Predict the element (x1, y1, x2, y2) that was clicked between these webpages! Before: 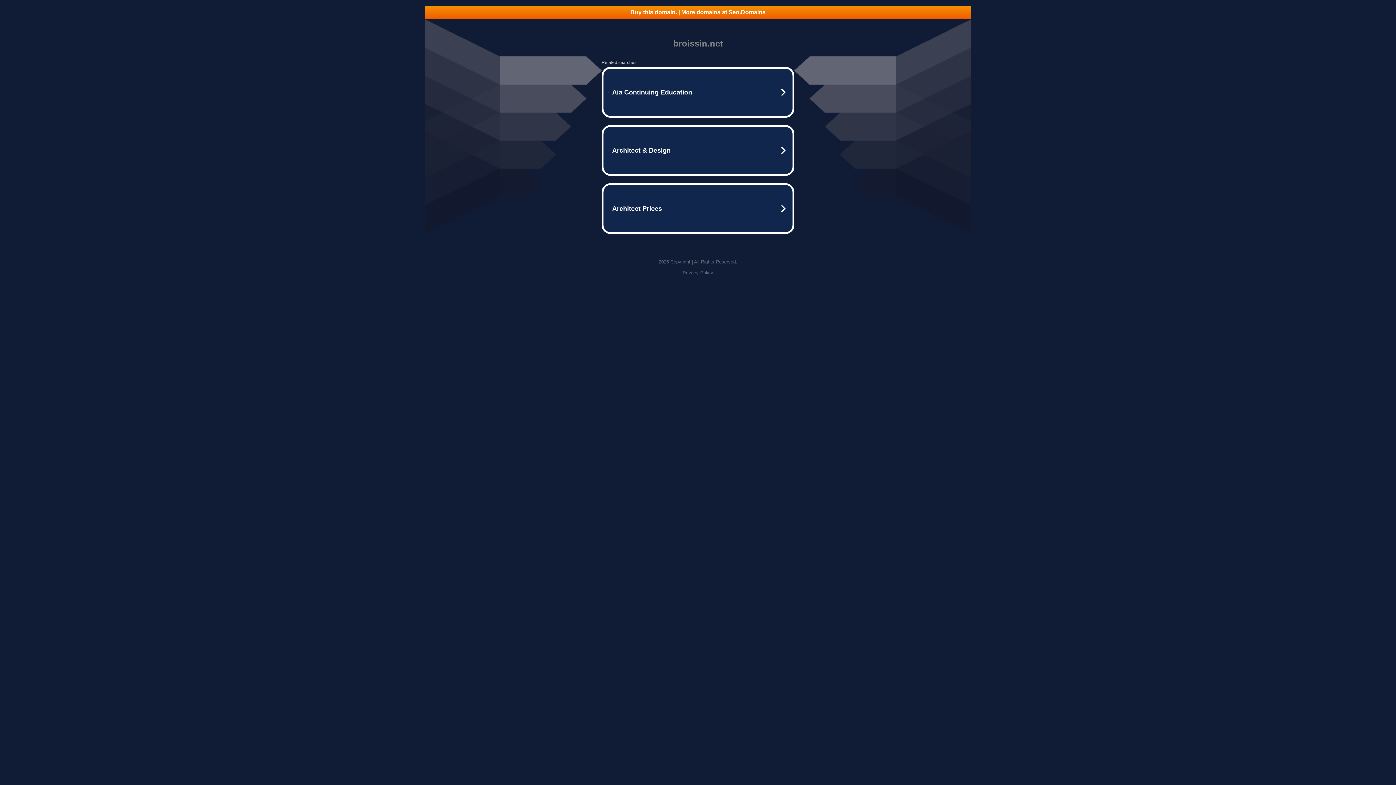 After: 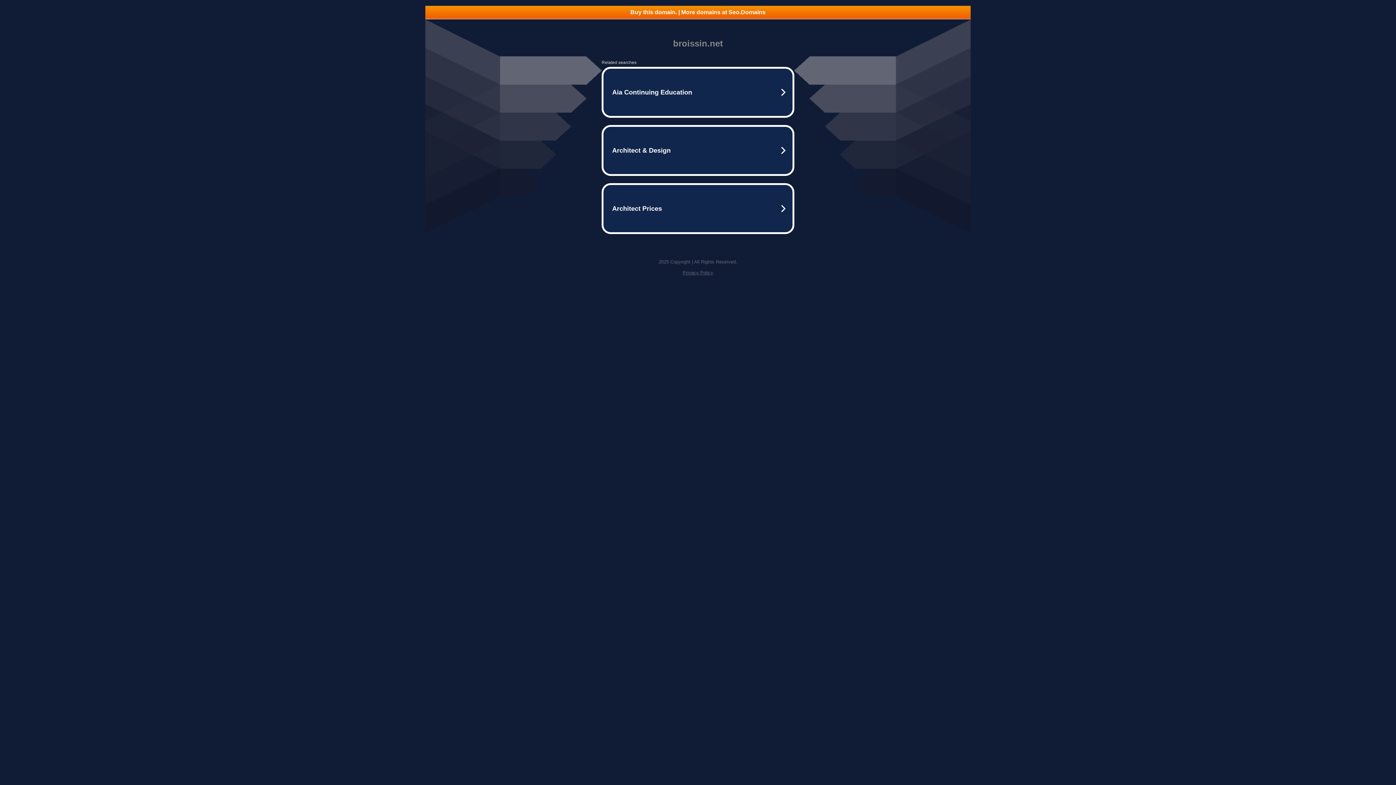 Action: label: Buy this domain. | More domains at Seo.Domains bbox: (425, 5, 970, 18)